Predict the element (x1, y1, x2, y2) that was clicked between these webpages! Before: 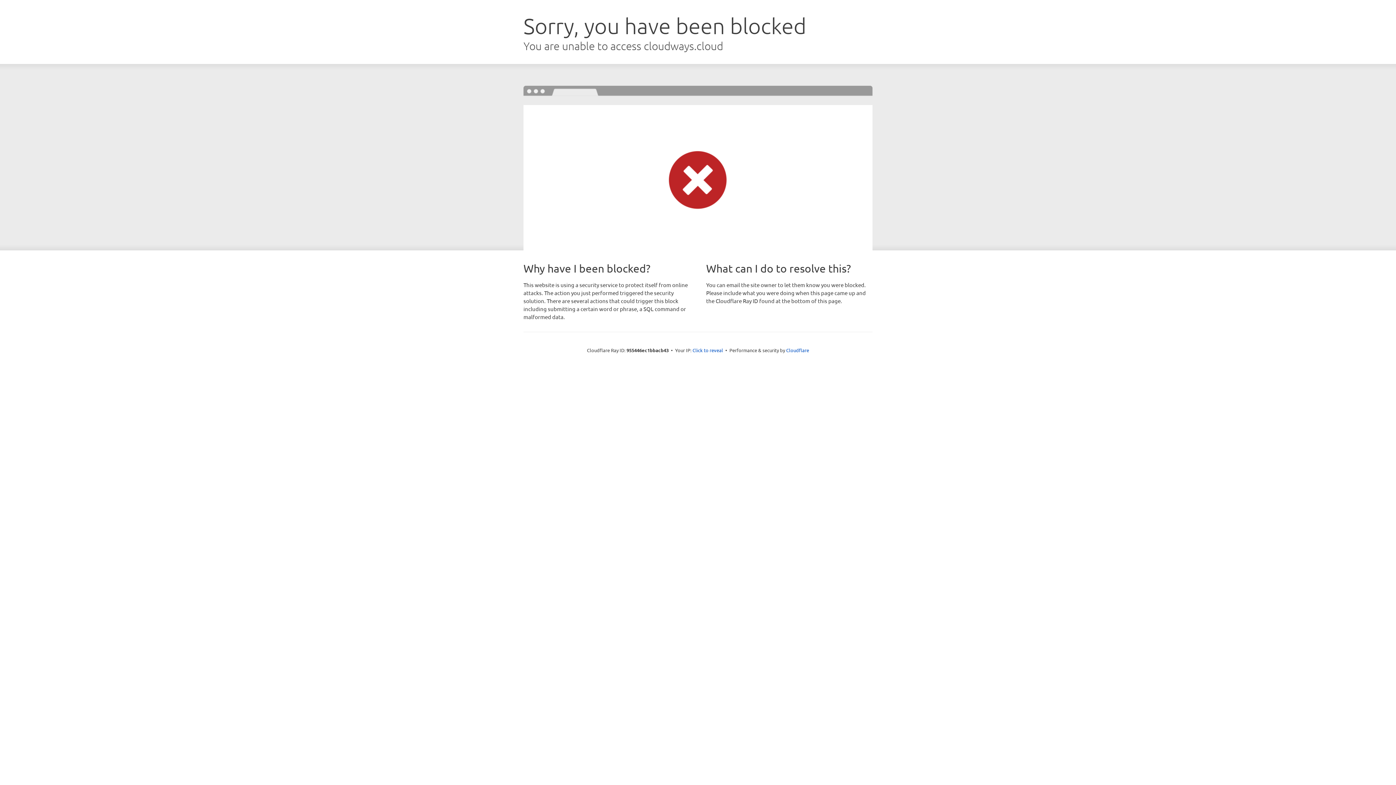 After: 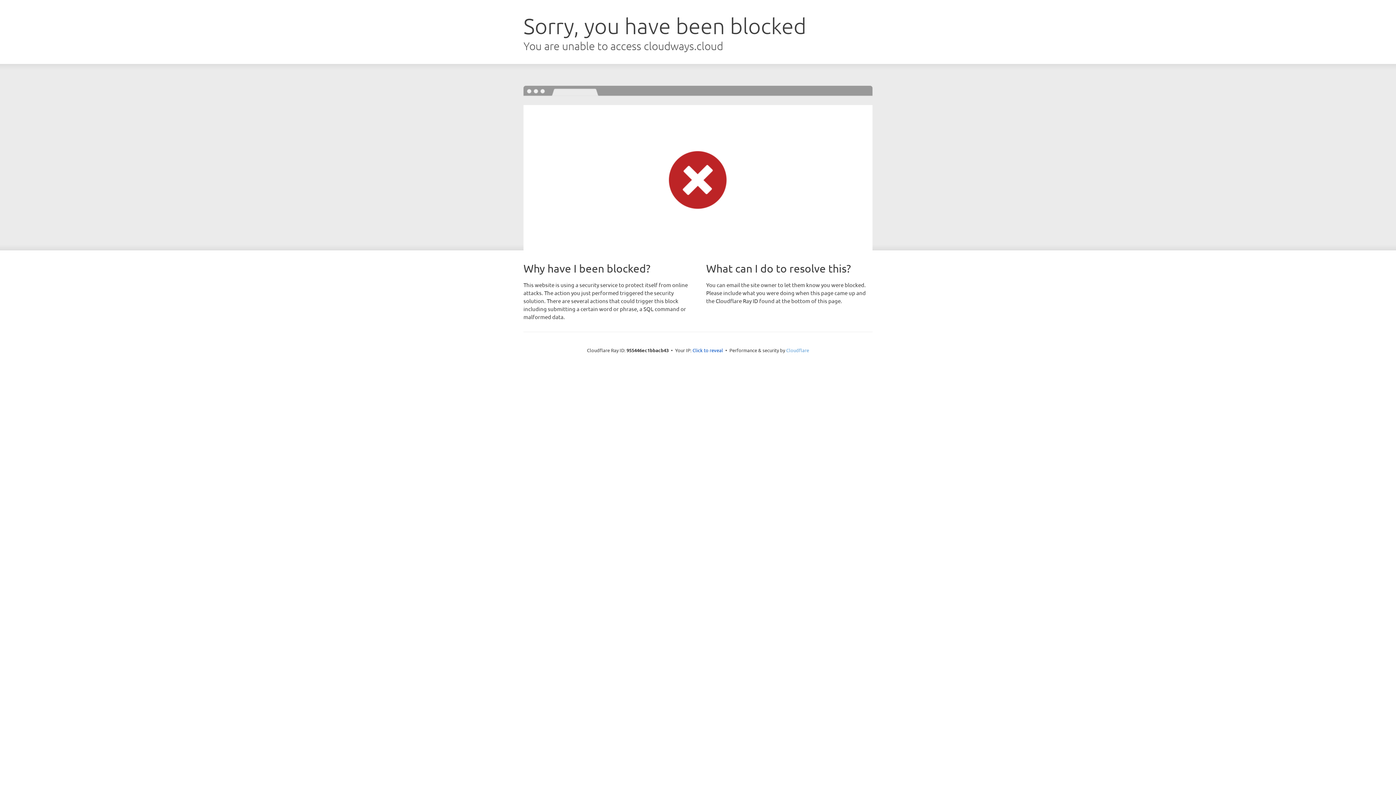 Action: label: Cloudflare bbox: (786, 347, 809, 353)